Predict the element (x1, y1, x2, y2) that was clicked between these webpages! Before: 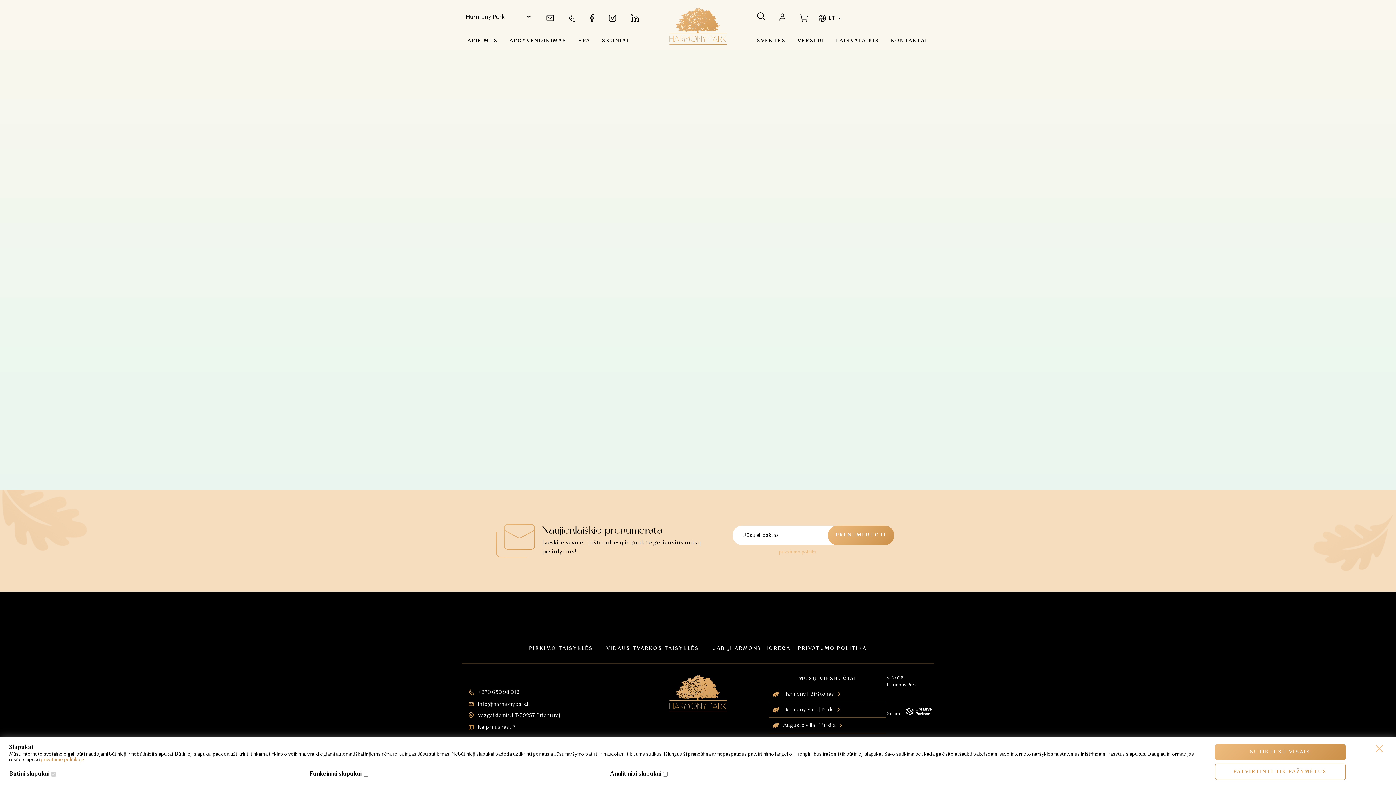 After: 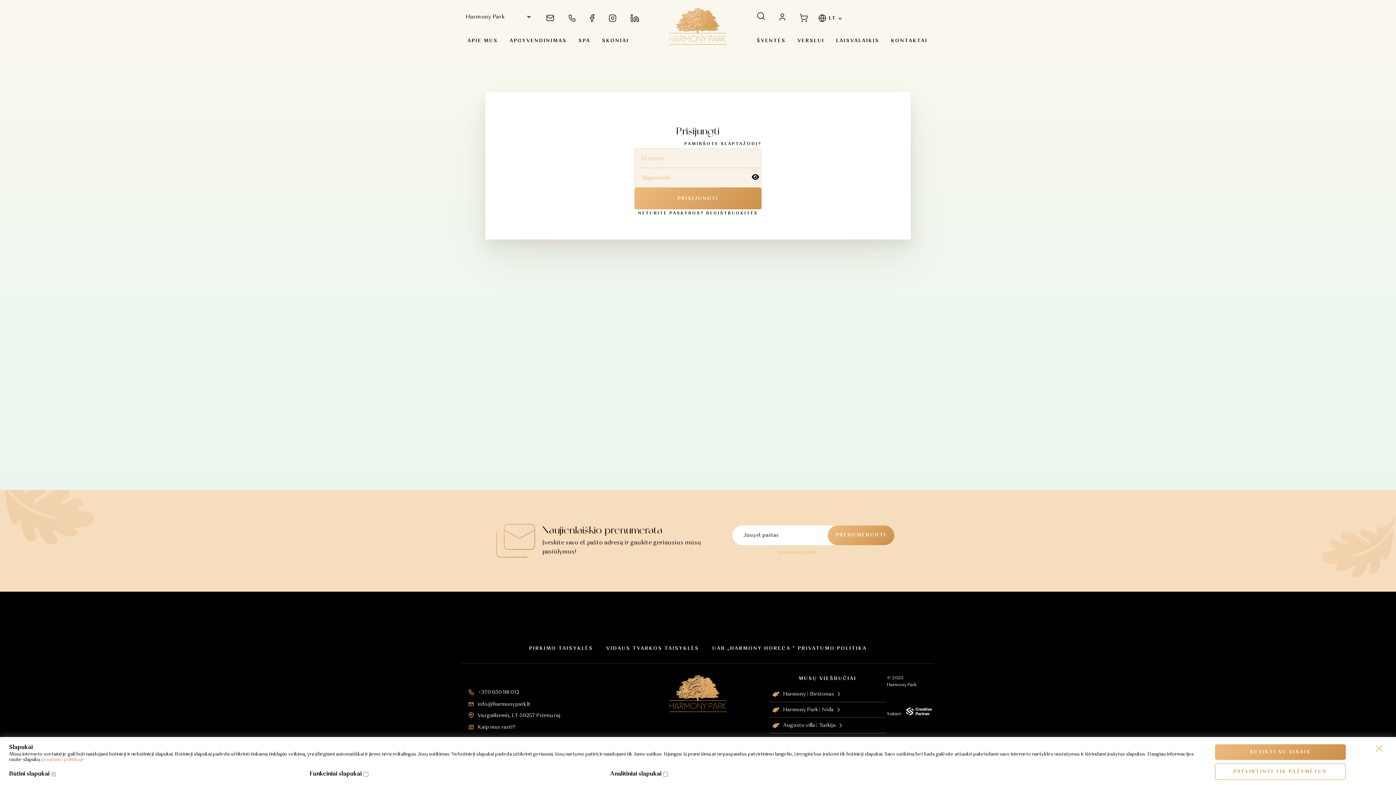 Action: bbox: (779, 13, 785, 20)